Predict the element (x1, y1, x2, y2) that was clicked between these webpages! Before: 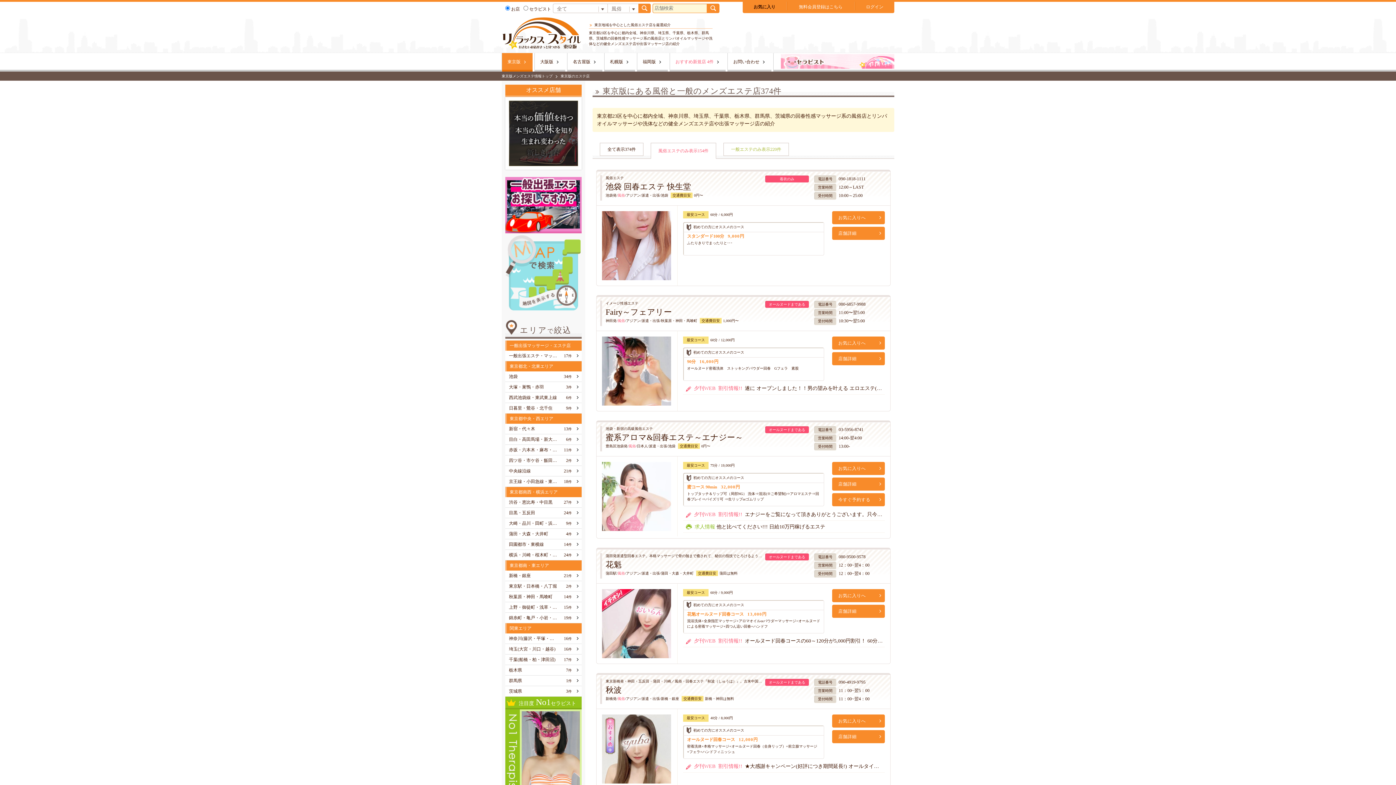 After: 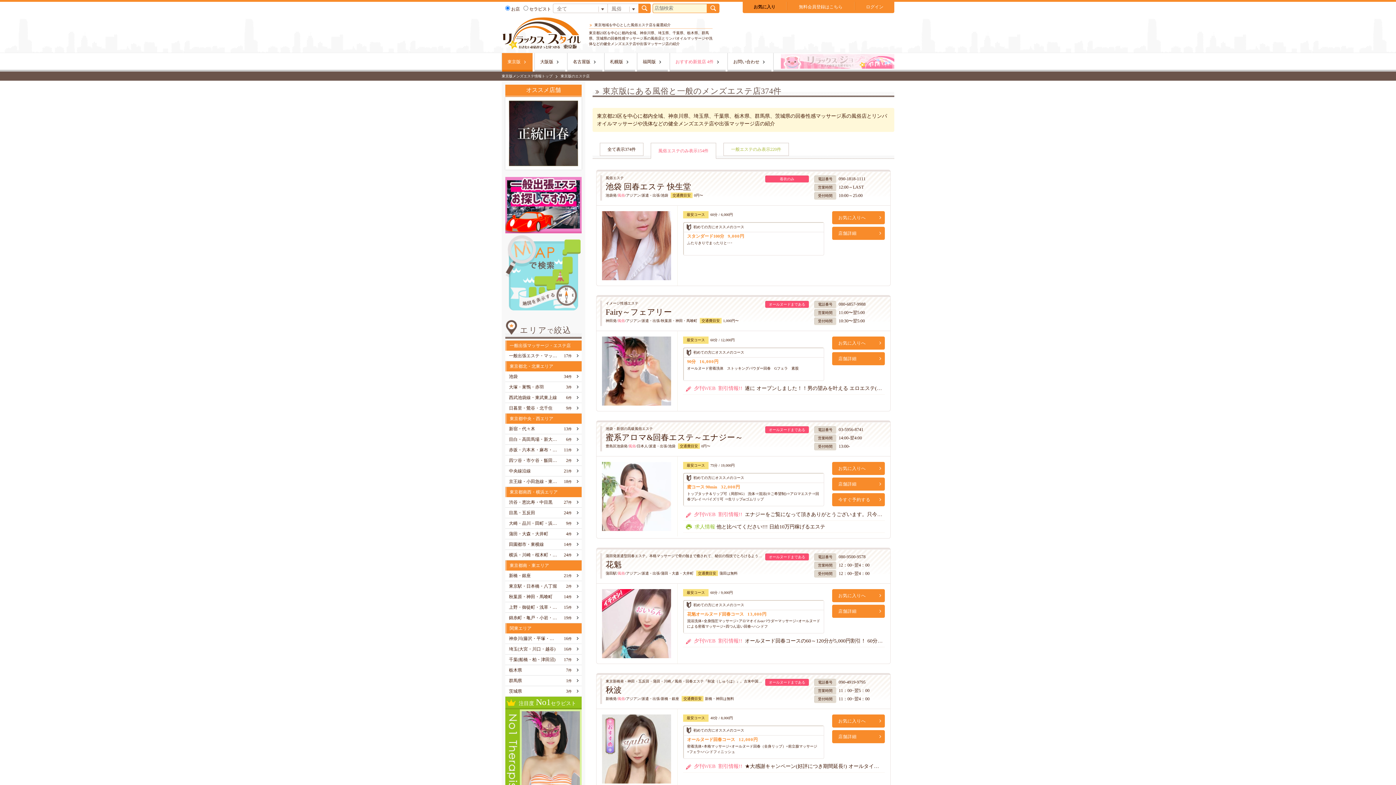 Action: bbox: (838, 301, 865, 306) label: 080-6857-9988